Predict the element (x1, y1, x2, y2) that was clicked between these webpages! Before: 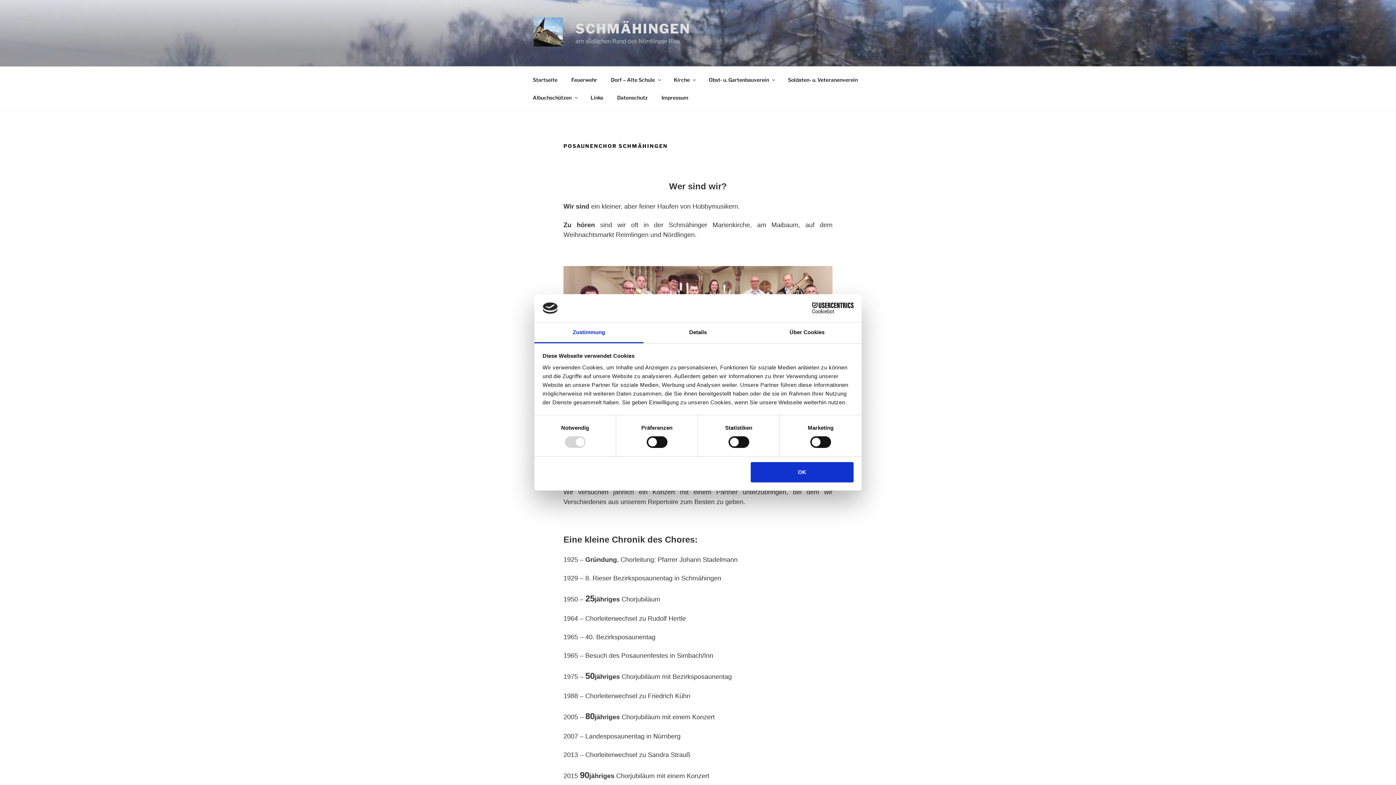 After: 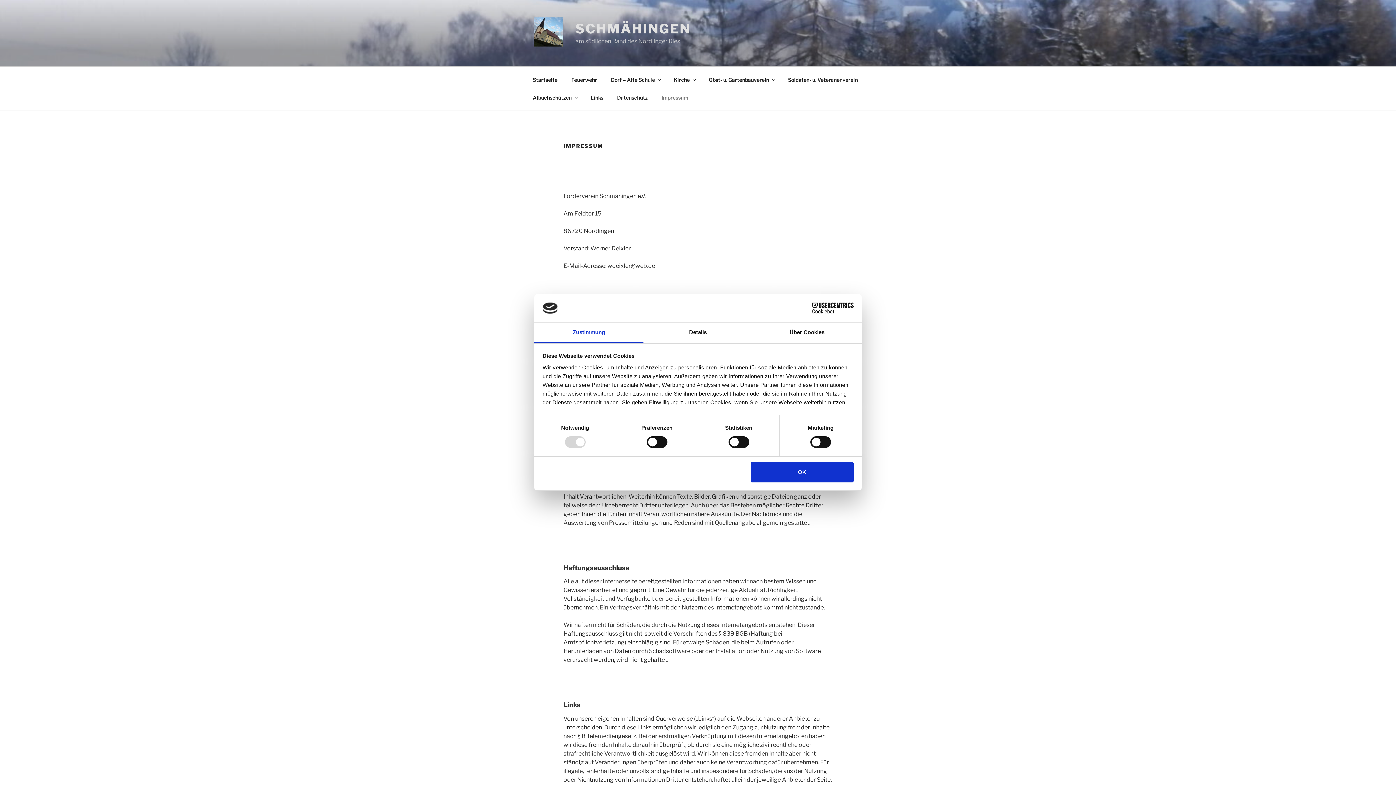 Action: label: Impressum bbox: (655, 88, 694, 106)